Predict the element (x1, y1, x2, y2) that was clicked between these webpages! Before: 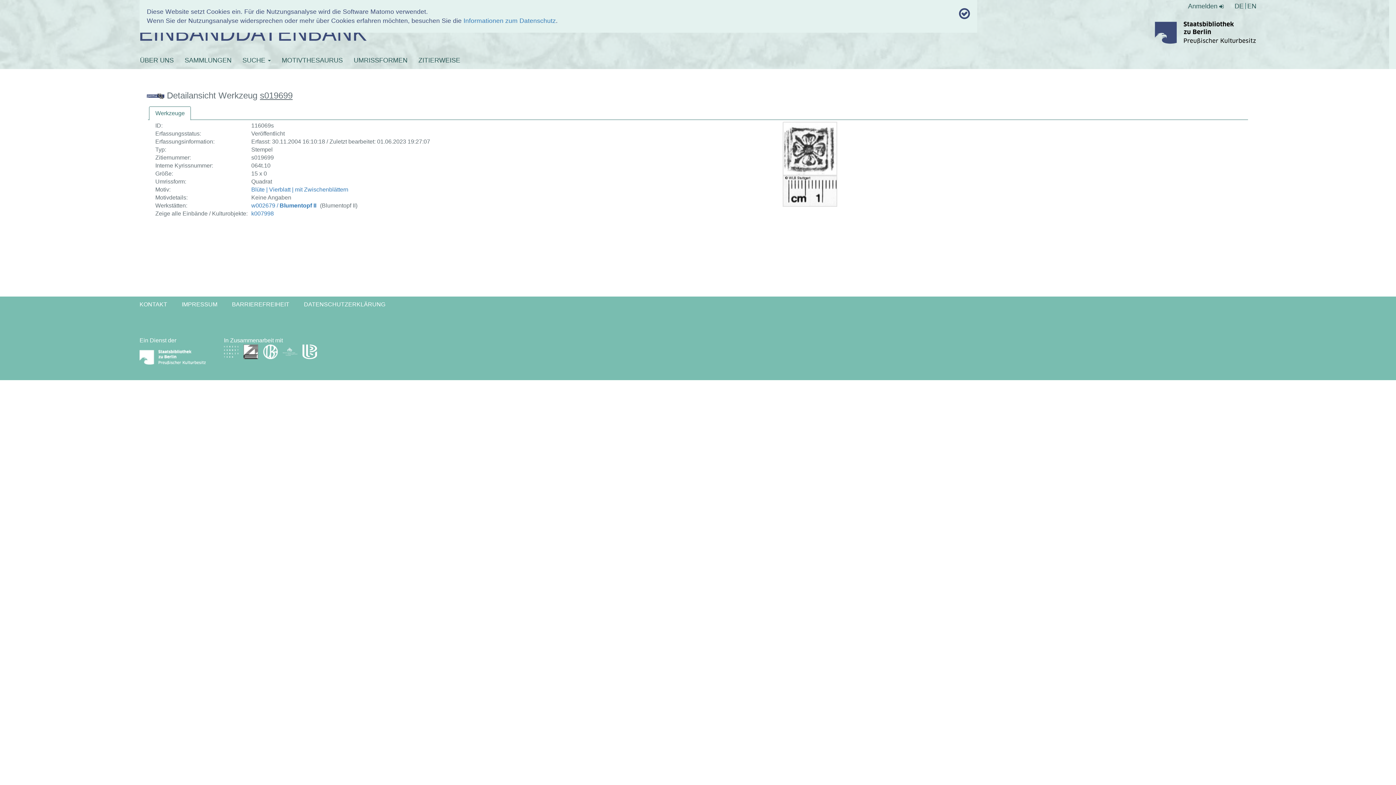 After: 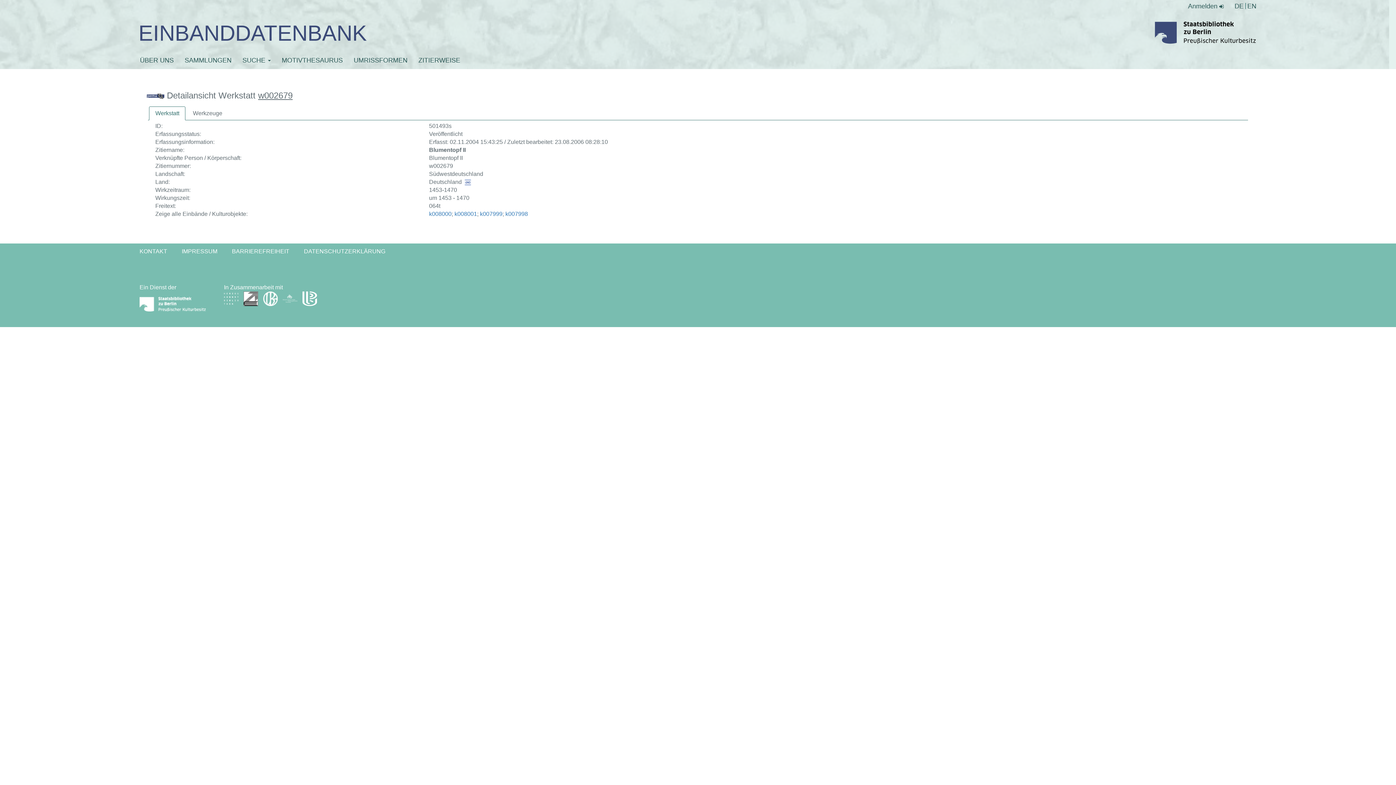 Action: label: w002679 / Blumentopf II bbox: (251, 202, 316, 208)